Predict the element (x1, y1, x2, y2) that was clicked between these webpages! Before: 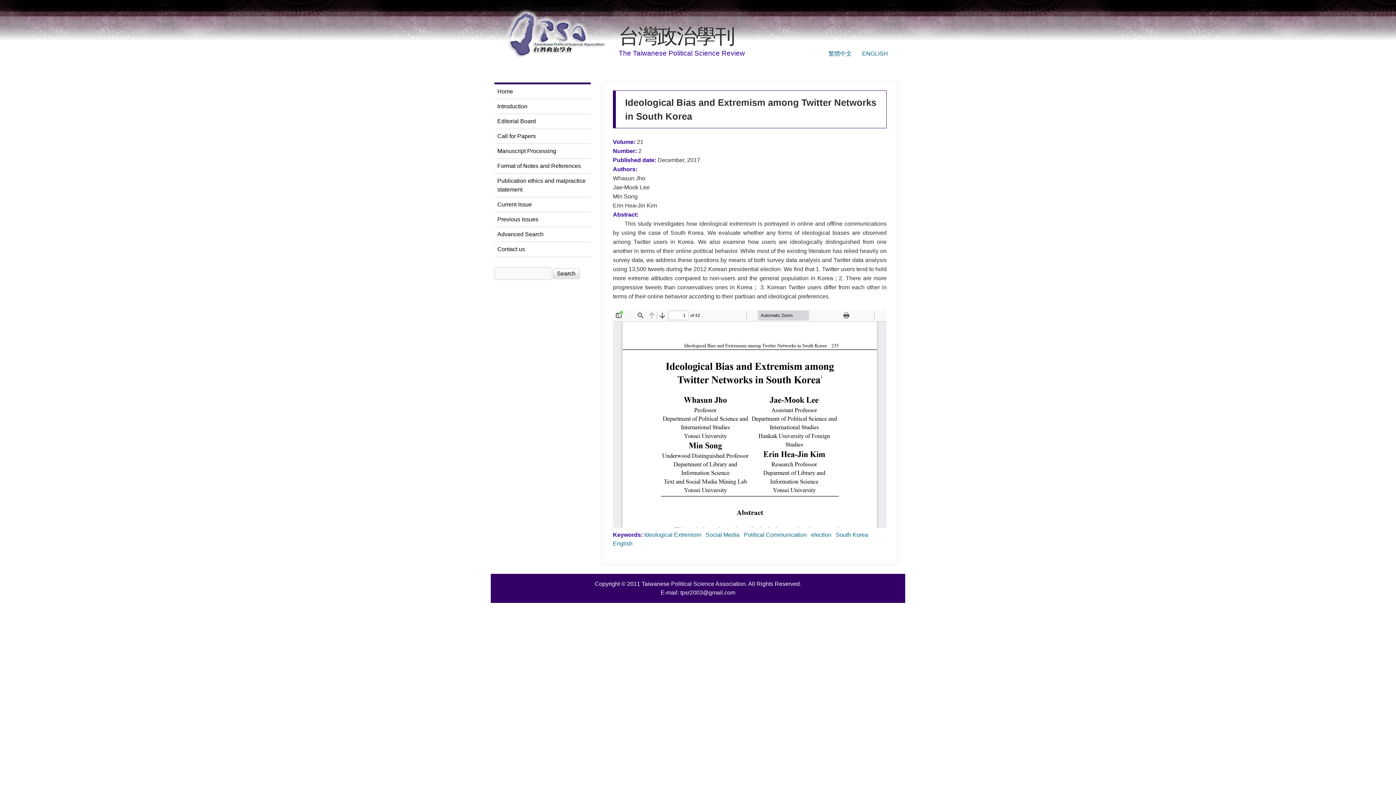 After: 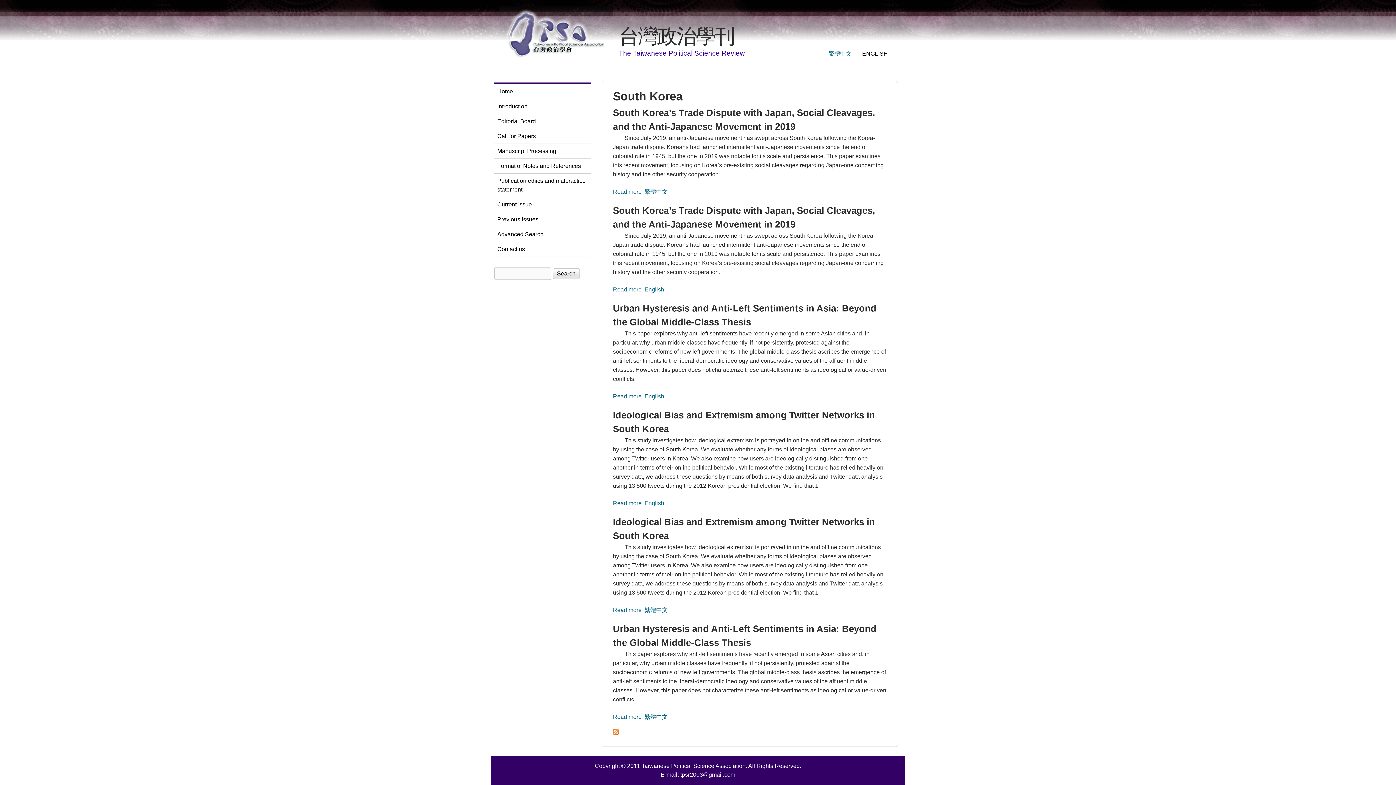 Action: label: South Korea bbox: (836, 532, 868, 538)